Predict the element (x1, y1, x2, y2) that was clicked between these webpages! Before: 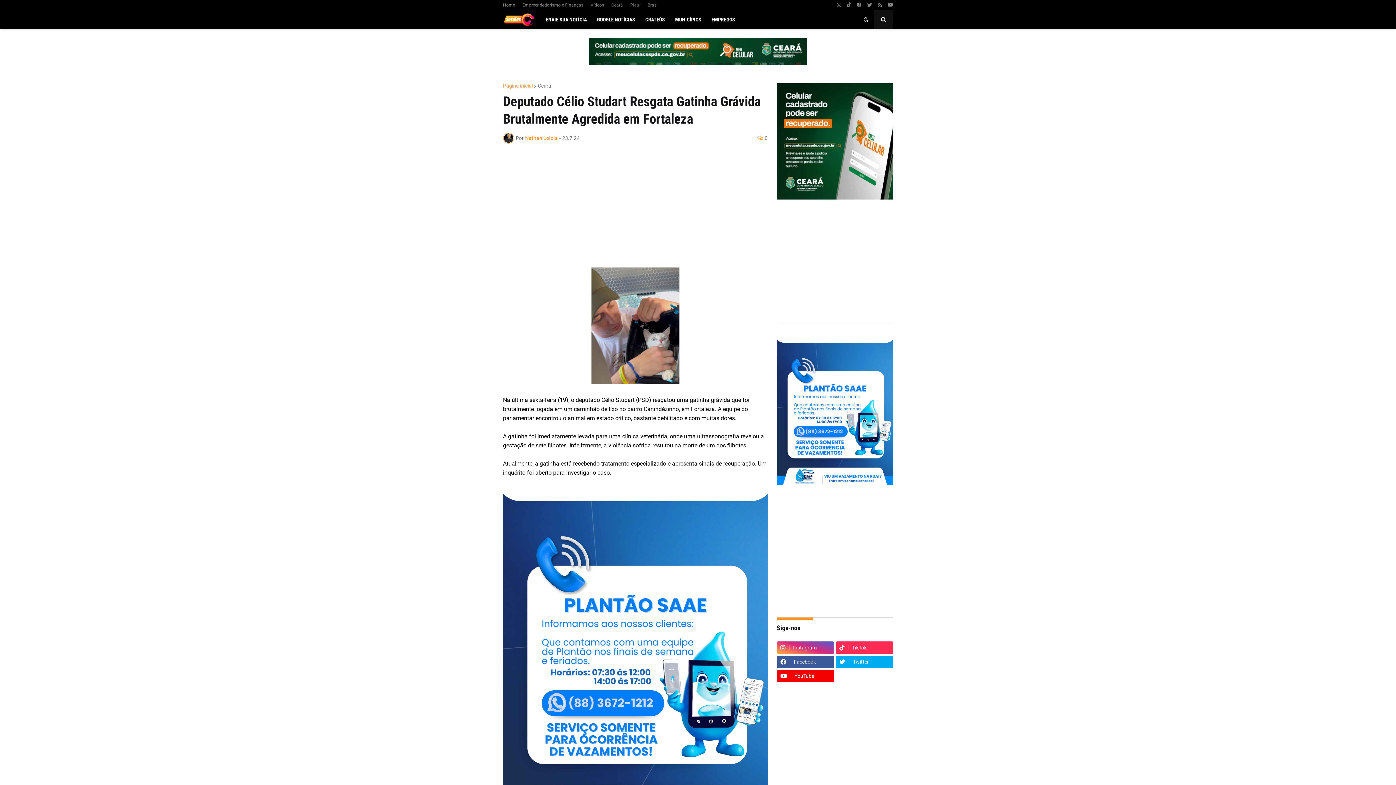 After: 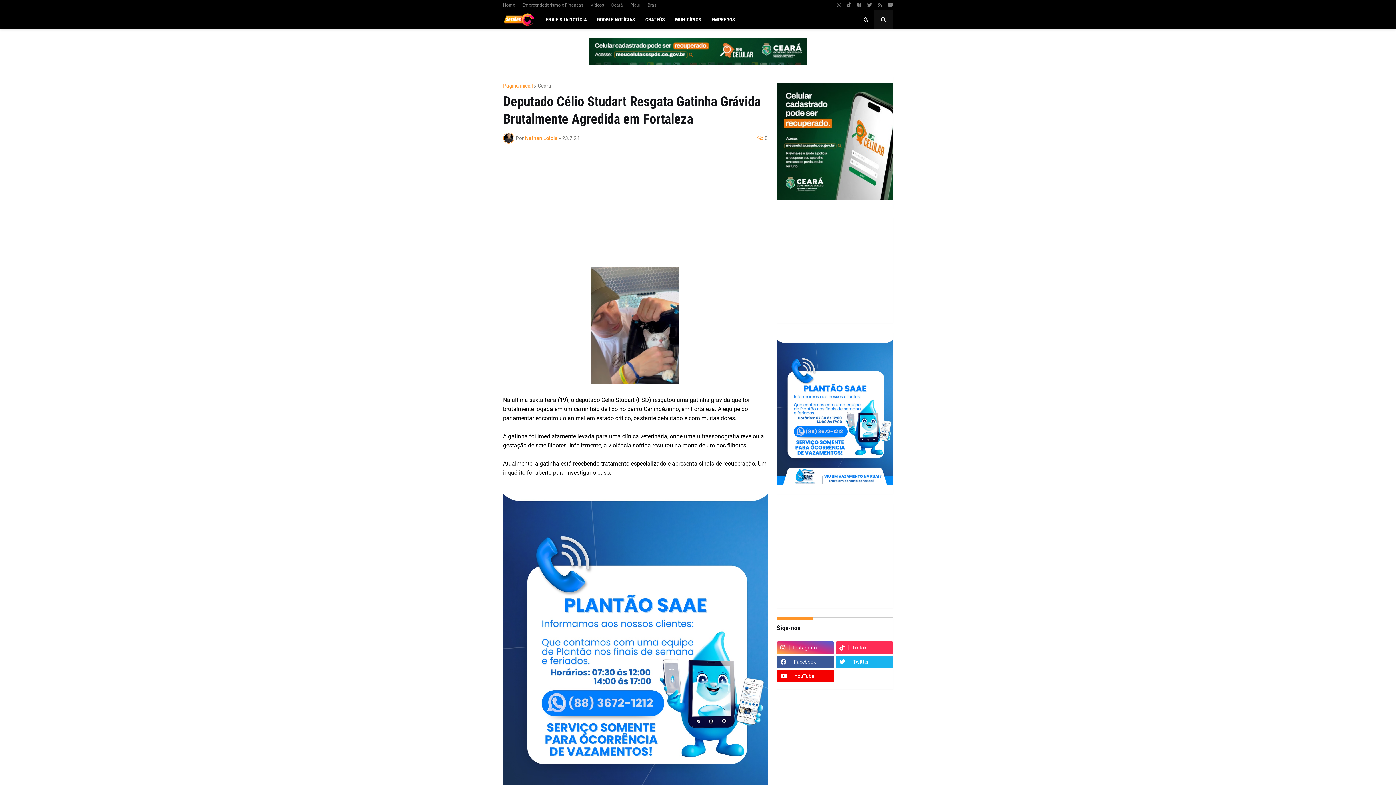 Action: label: Twitter bbox: (836, 656, 893, 668)